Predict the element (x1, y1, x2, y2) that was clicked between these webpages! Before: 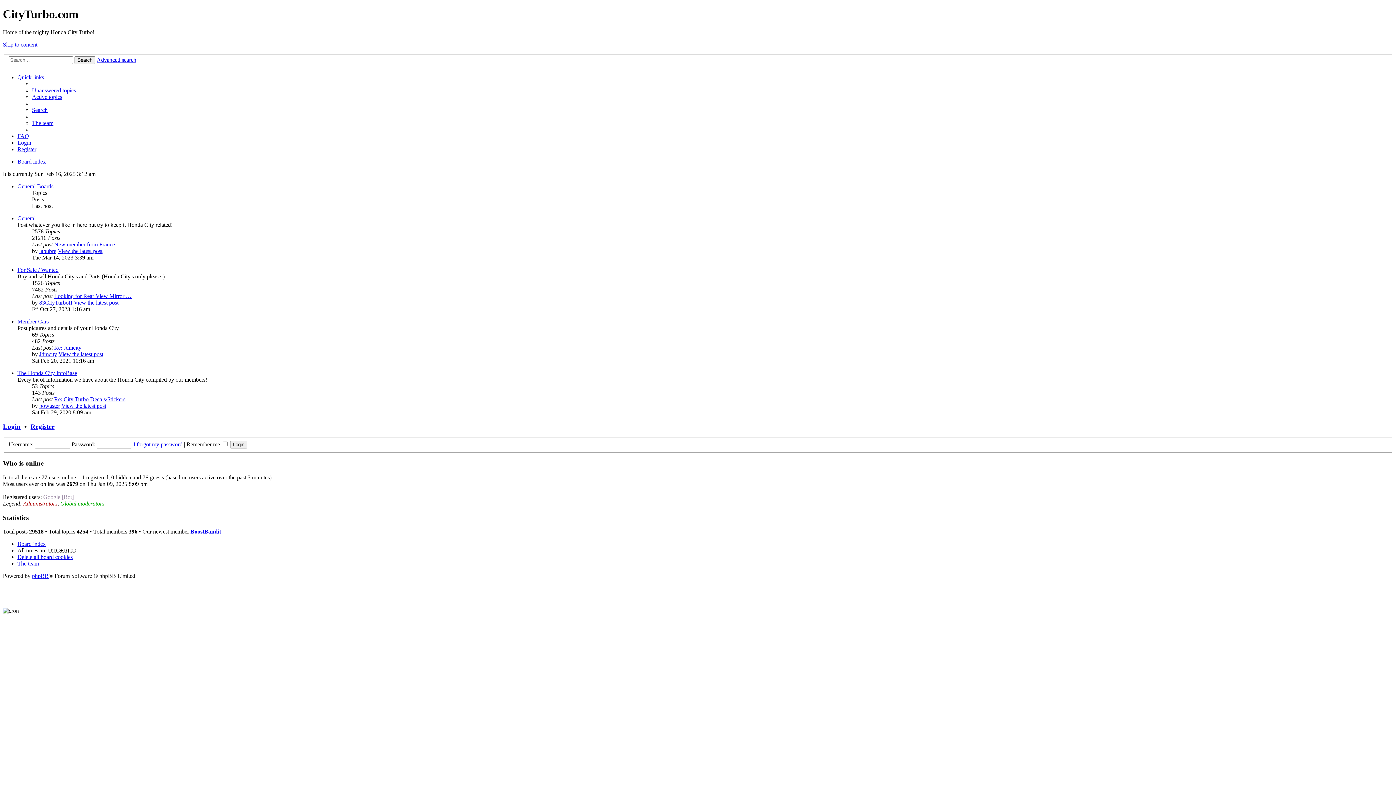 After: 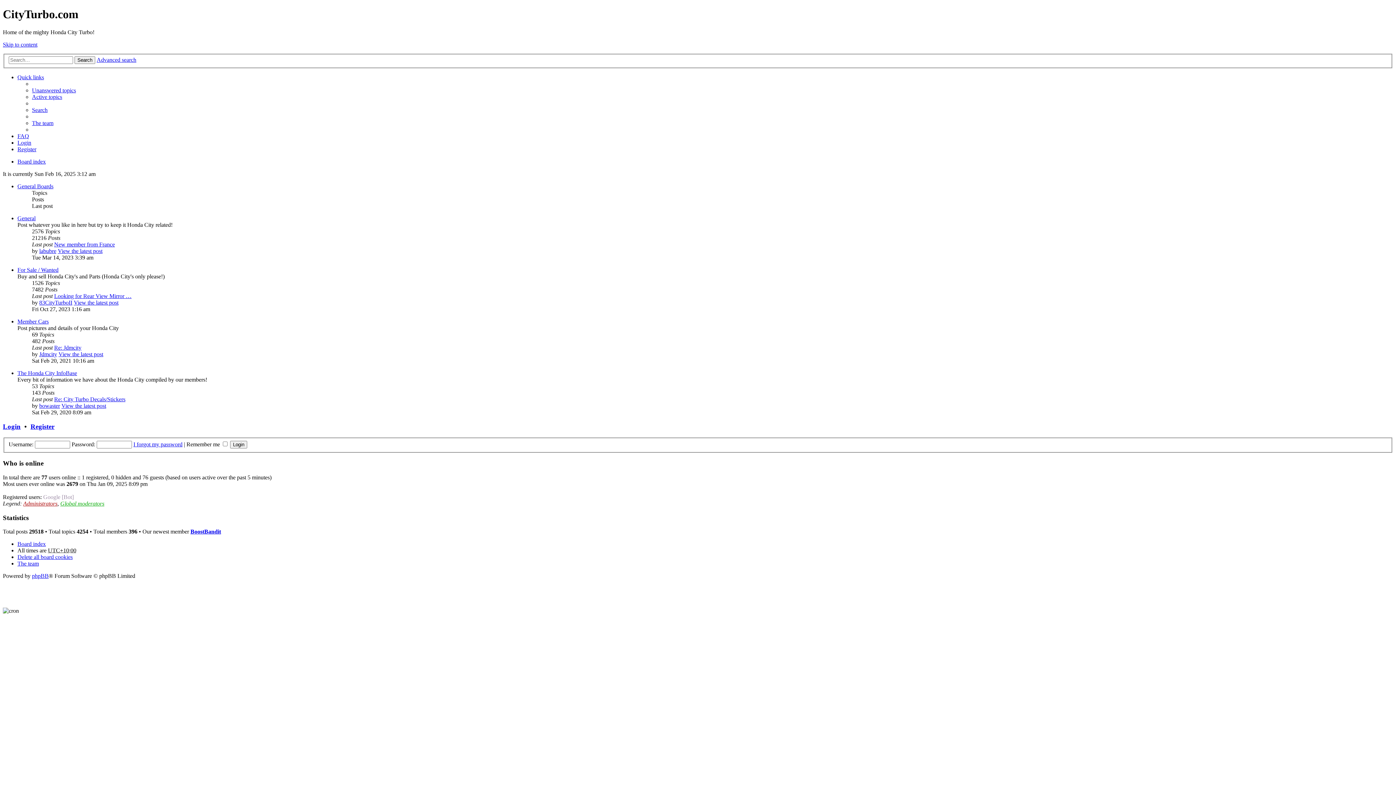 Action: bbox: (17, 74, 44, 80) label: Quick links